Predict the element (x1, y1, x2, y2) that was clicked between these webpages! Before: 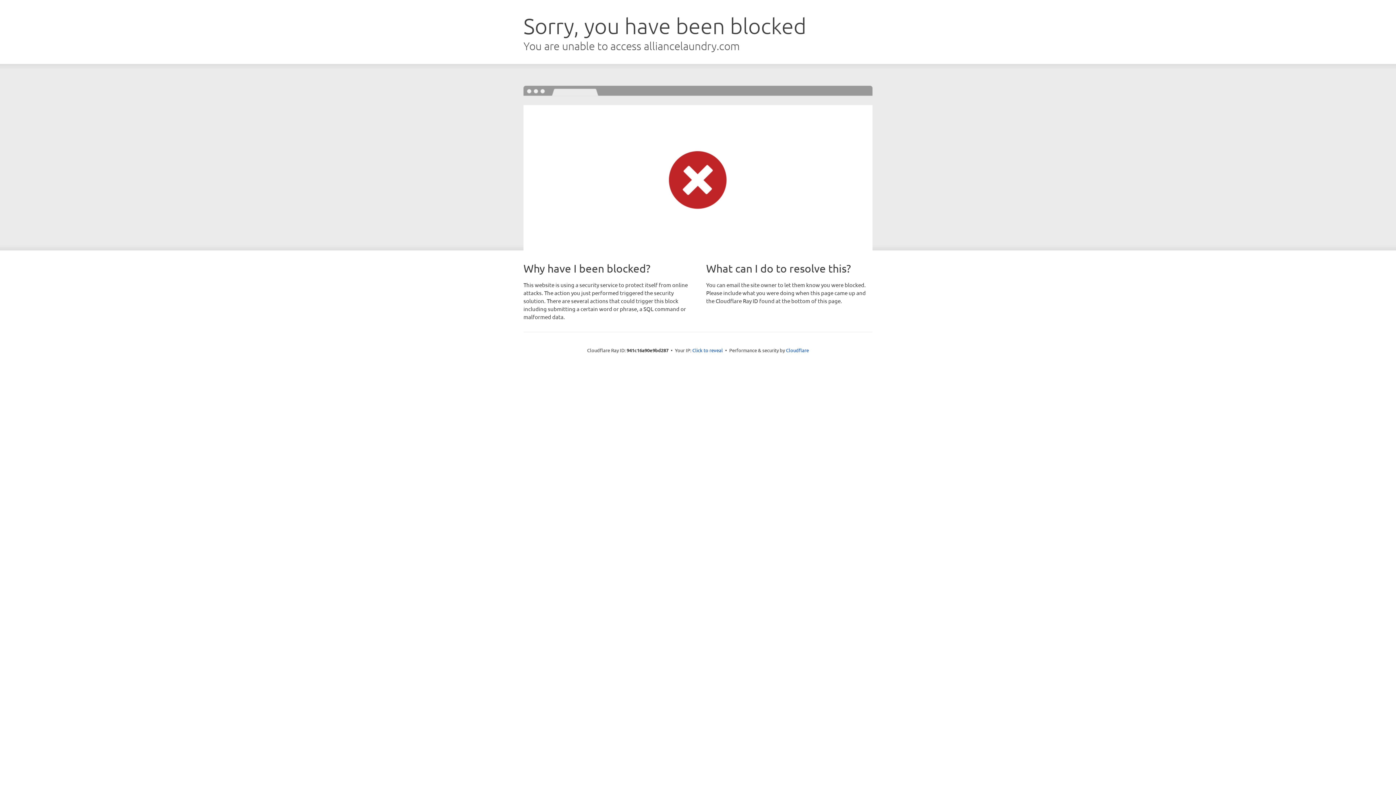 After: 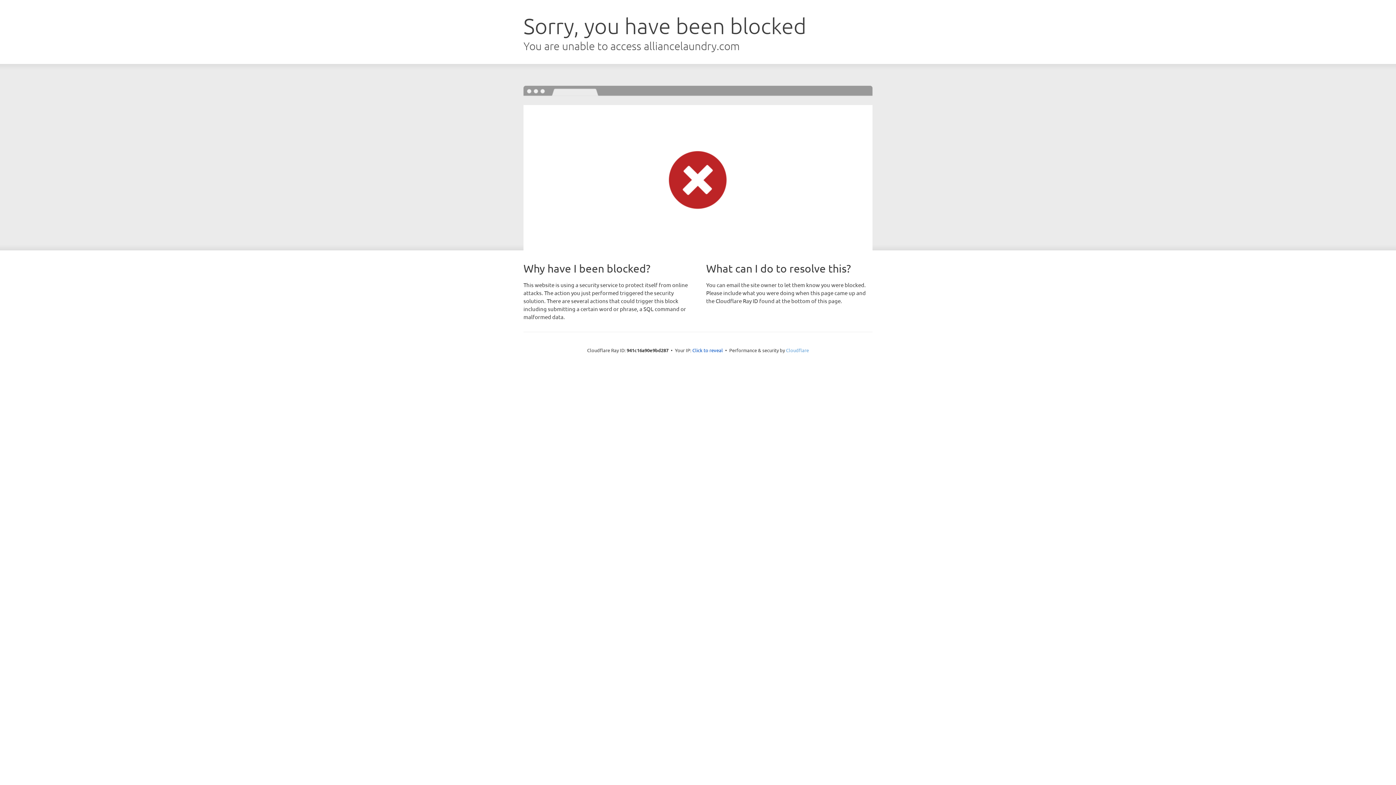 Action: label: Cloudflare bbox: (786, 347, 809, 353)